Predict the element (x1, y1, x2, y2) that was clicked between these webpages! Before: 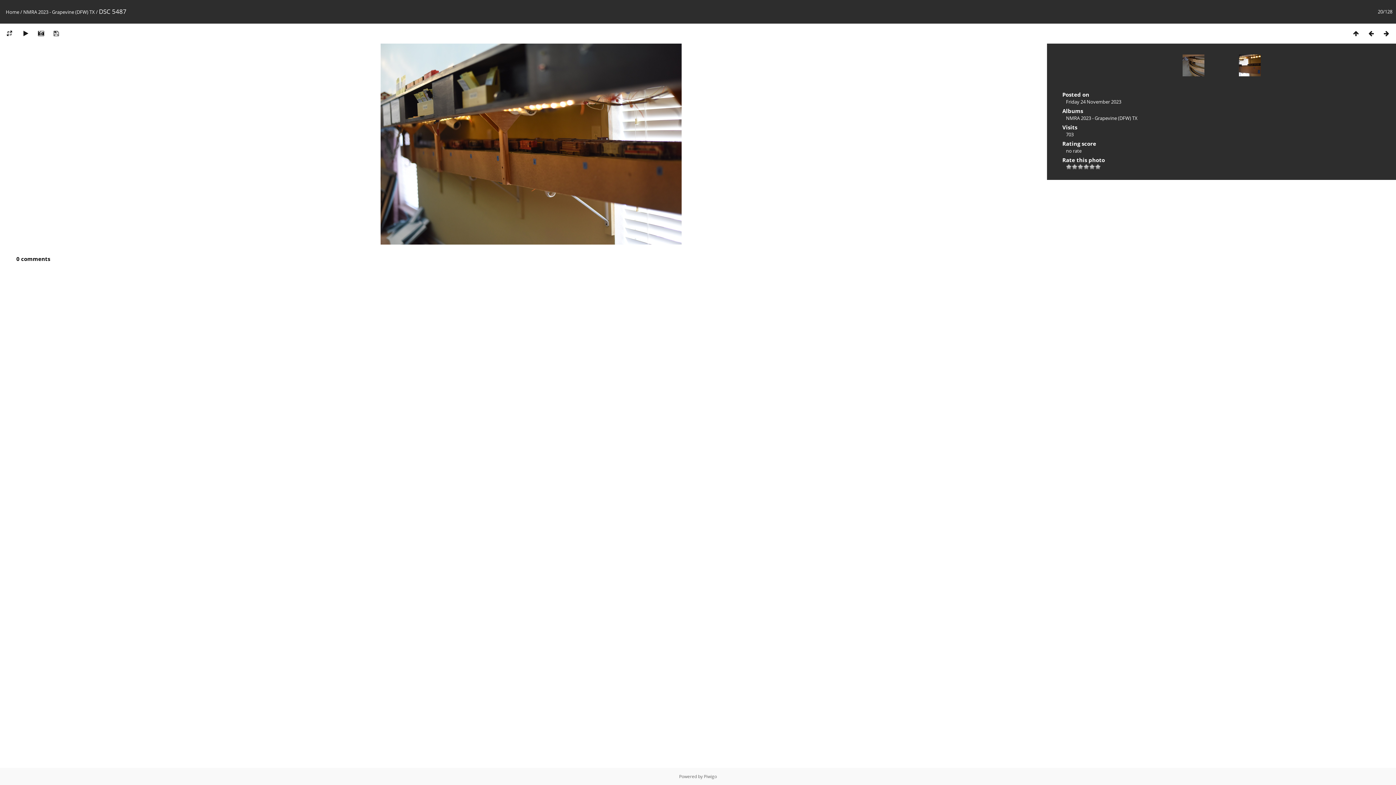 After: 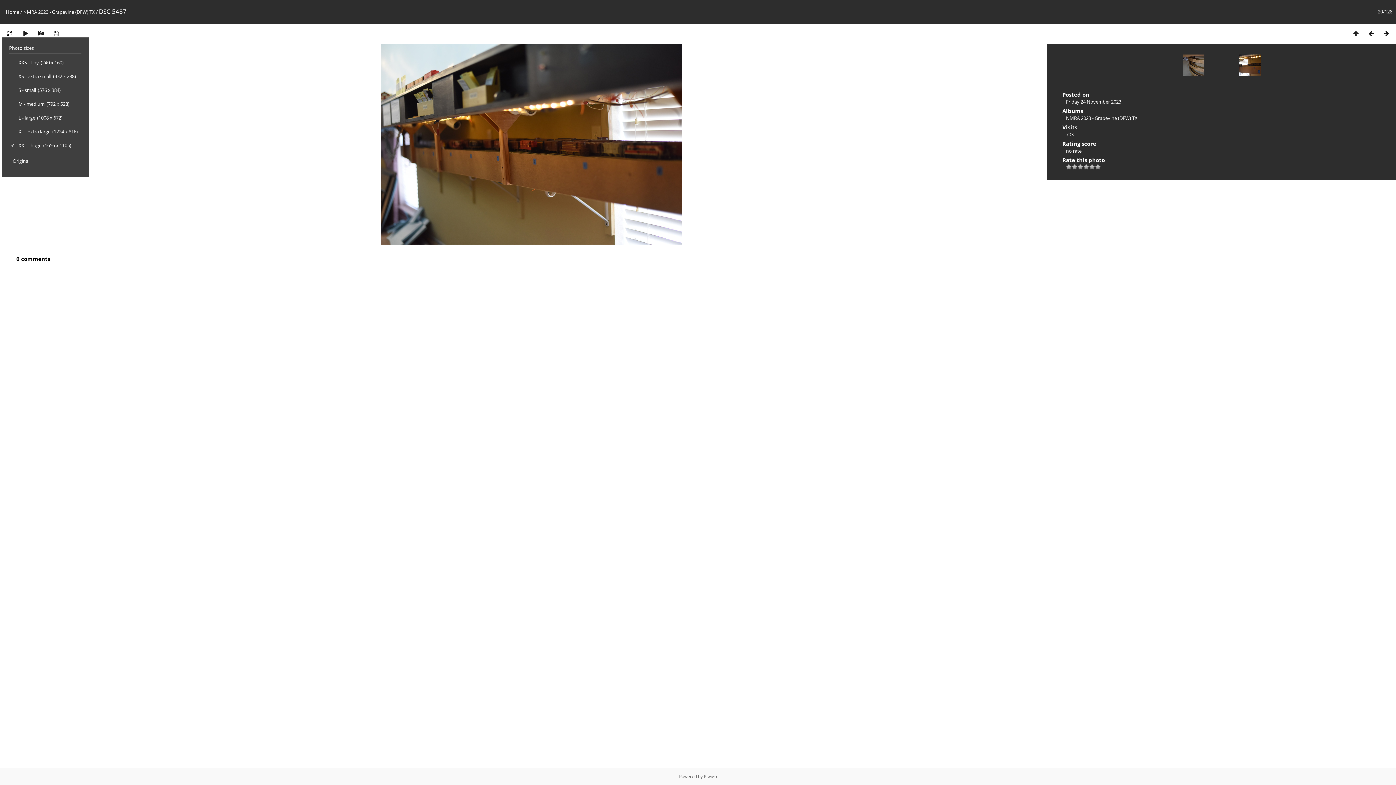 Action: bbox: (1, 29, 17, 37)